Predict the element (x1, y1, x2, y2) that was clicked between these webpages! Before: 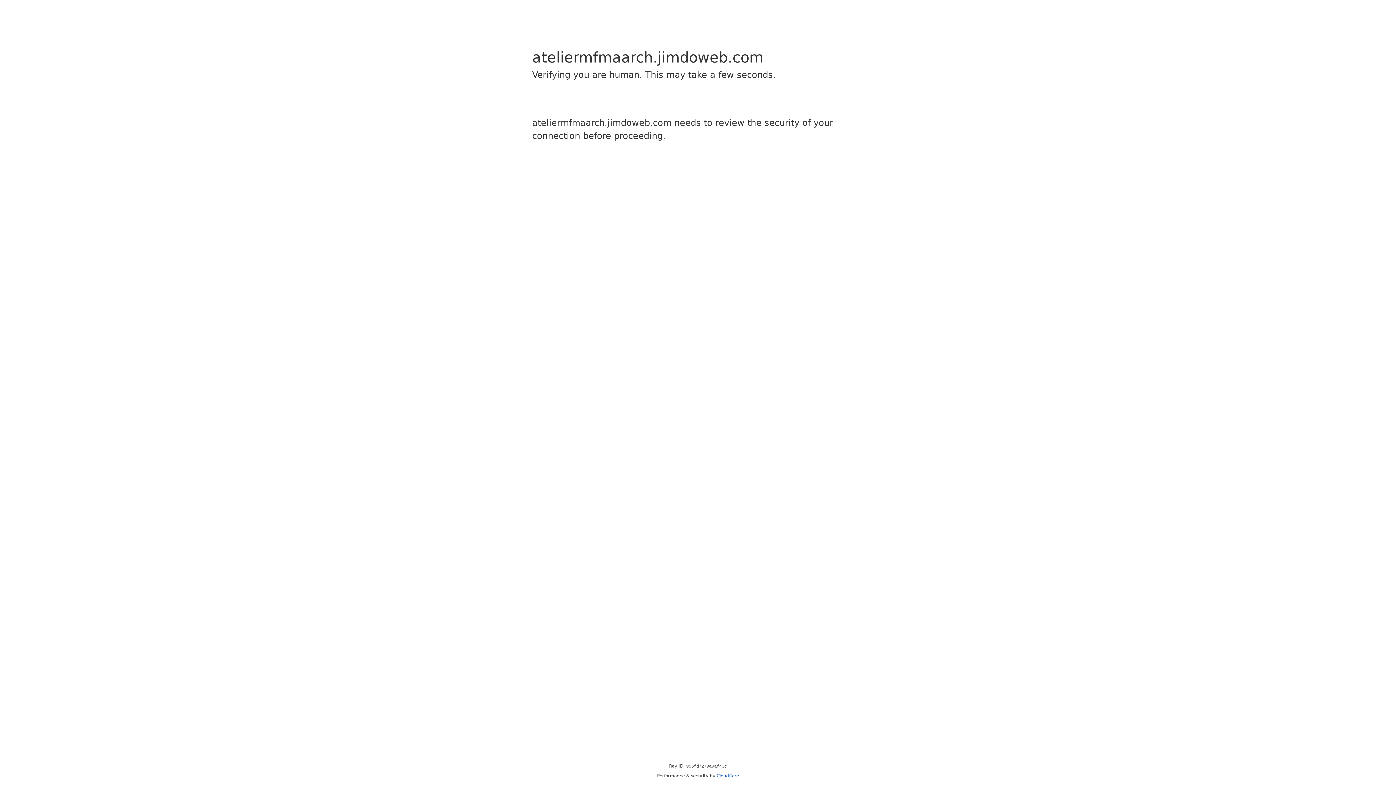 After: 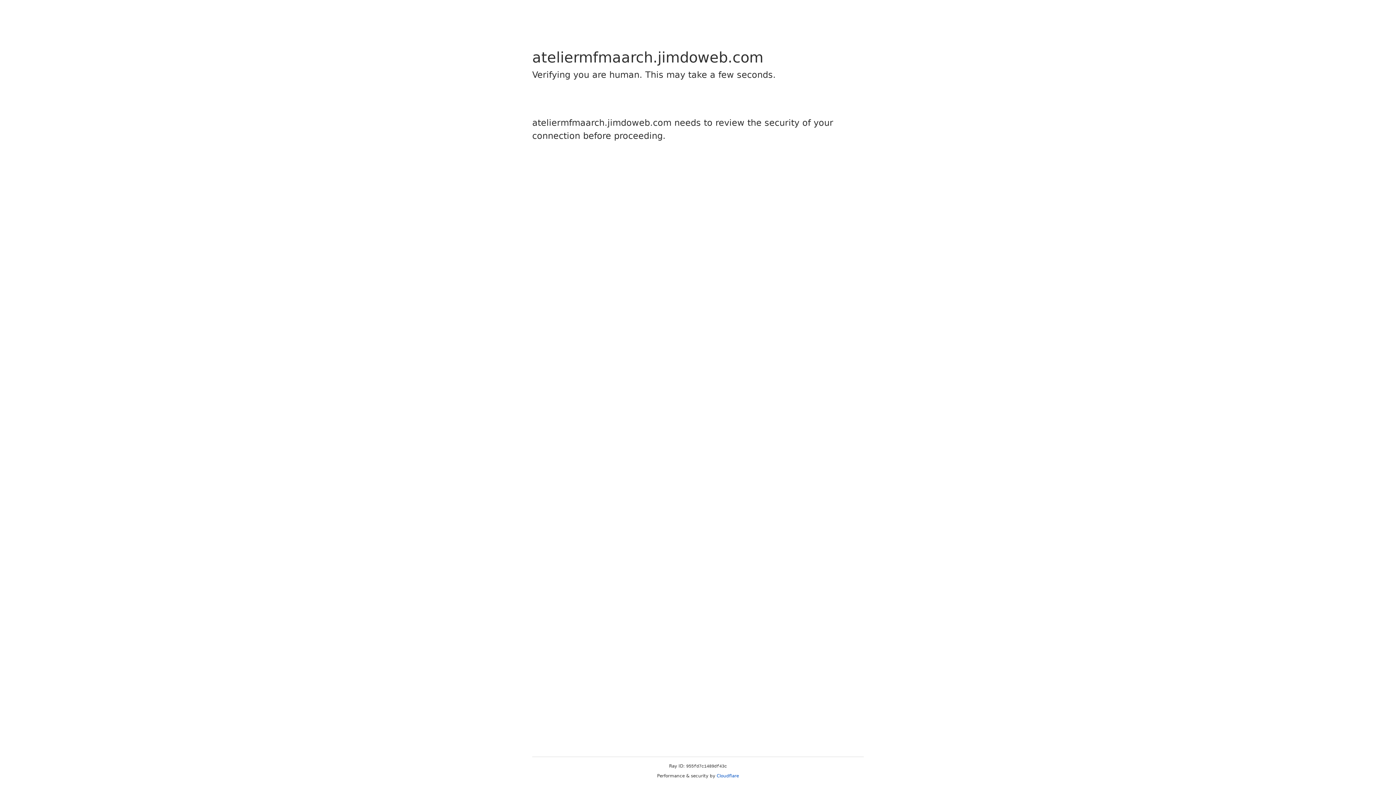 Action: label: Cloudflare bbox: (716, 773, 739, 778)